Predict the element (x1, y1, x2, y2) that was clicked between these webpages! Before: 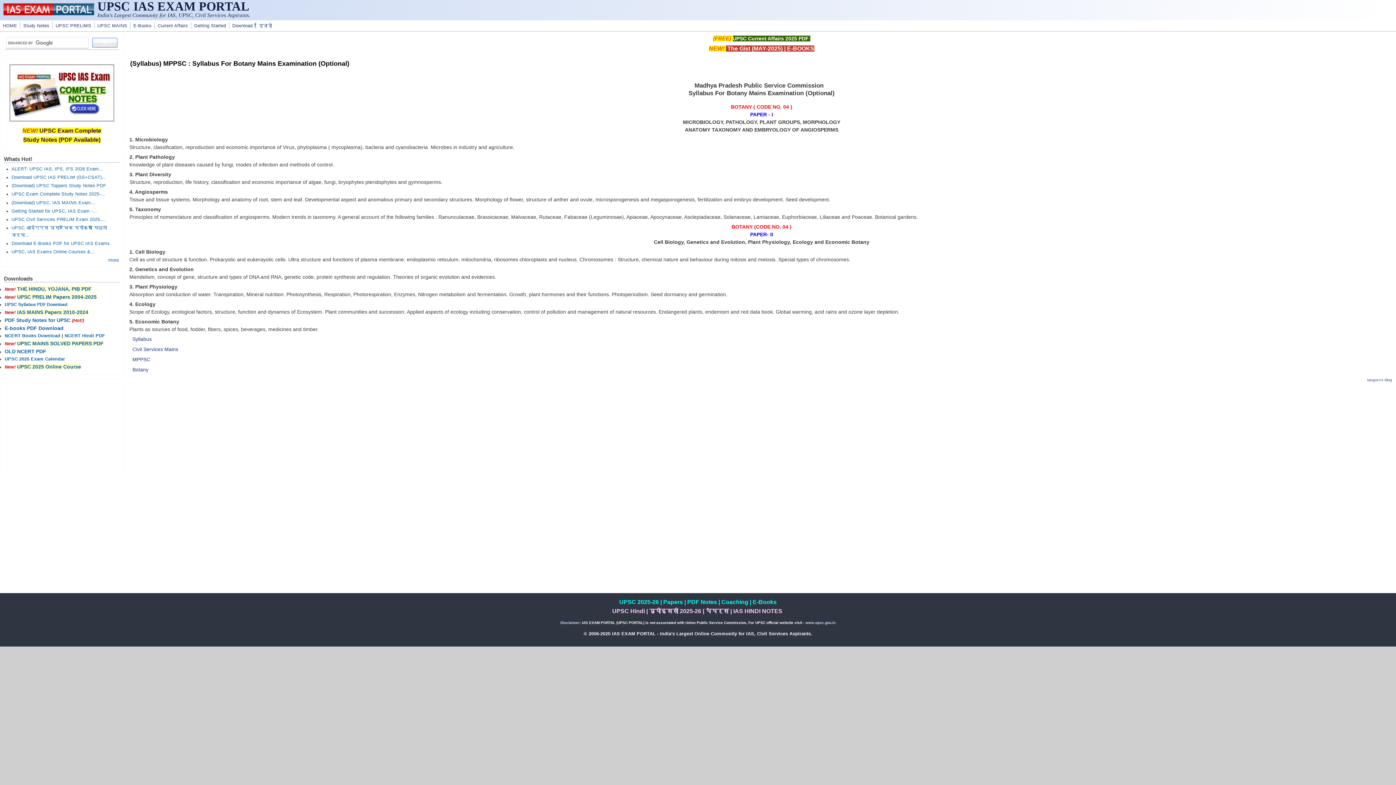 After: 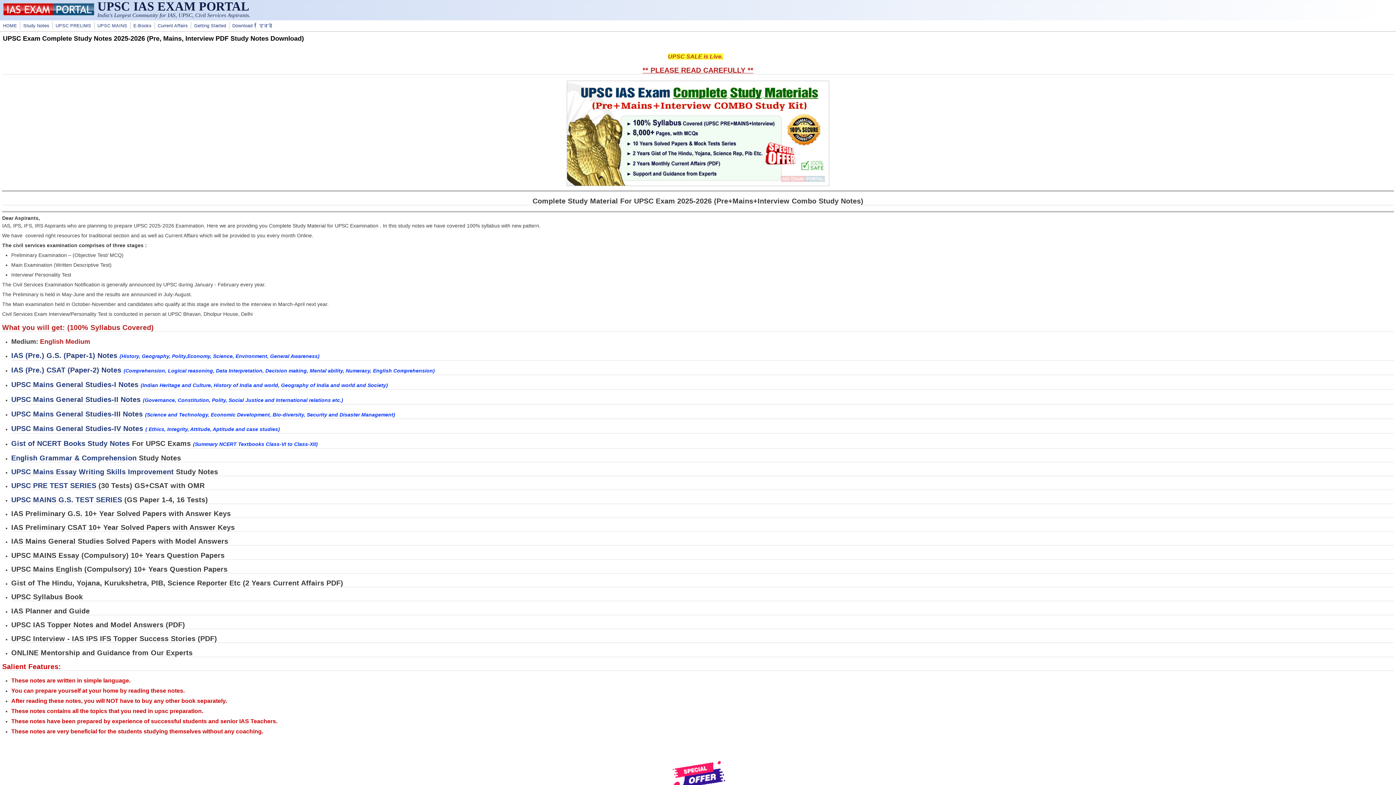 Action: label: UPSC Exam Complete Study Notes 2025-... bbox: (11, 191, 105, 196)